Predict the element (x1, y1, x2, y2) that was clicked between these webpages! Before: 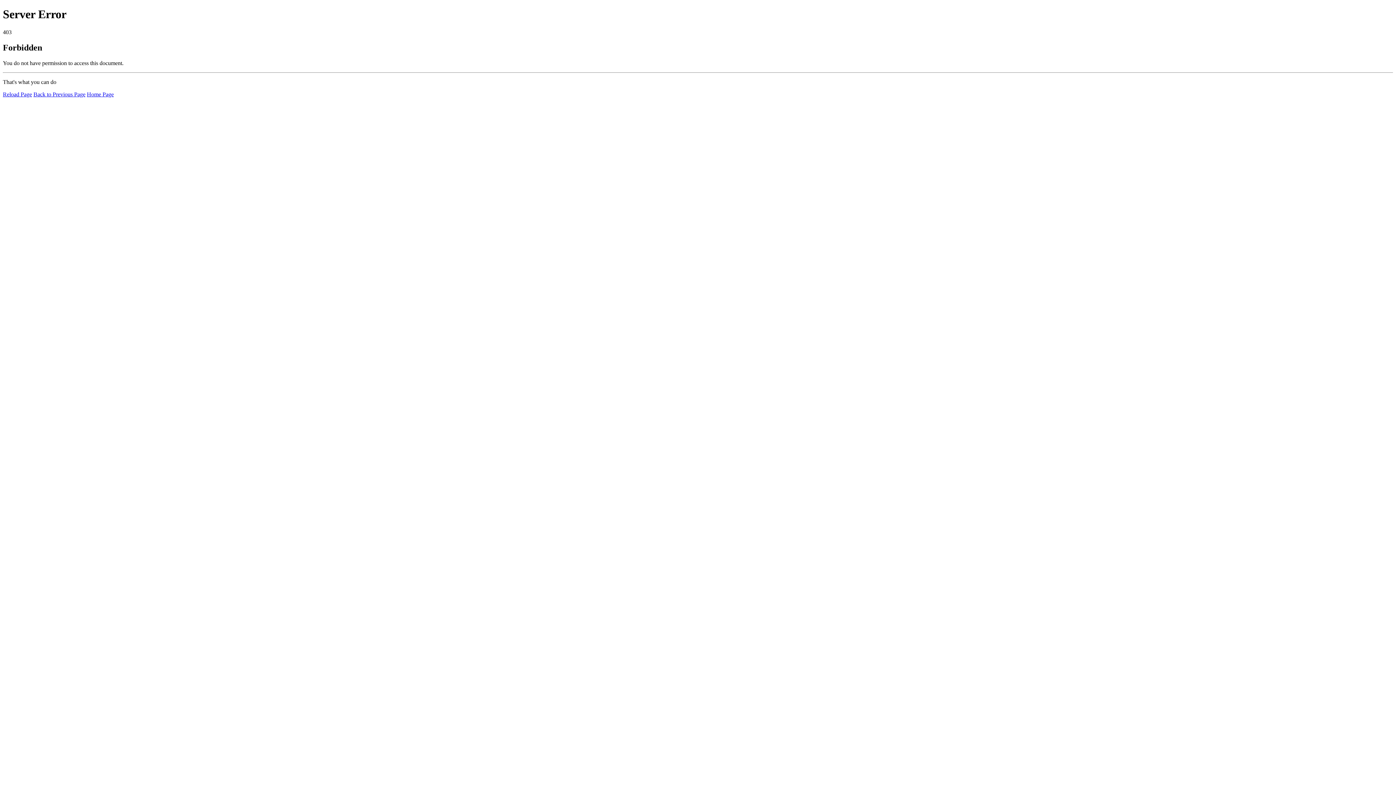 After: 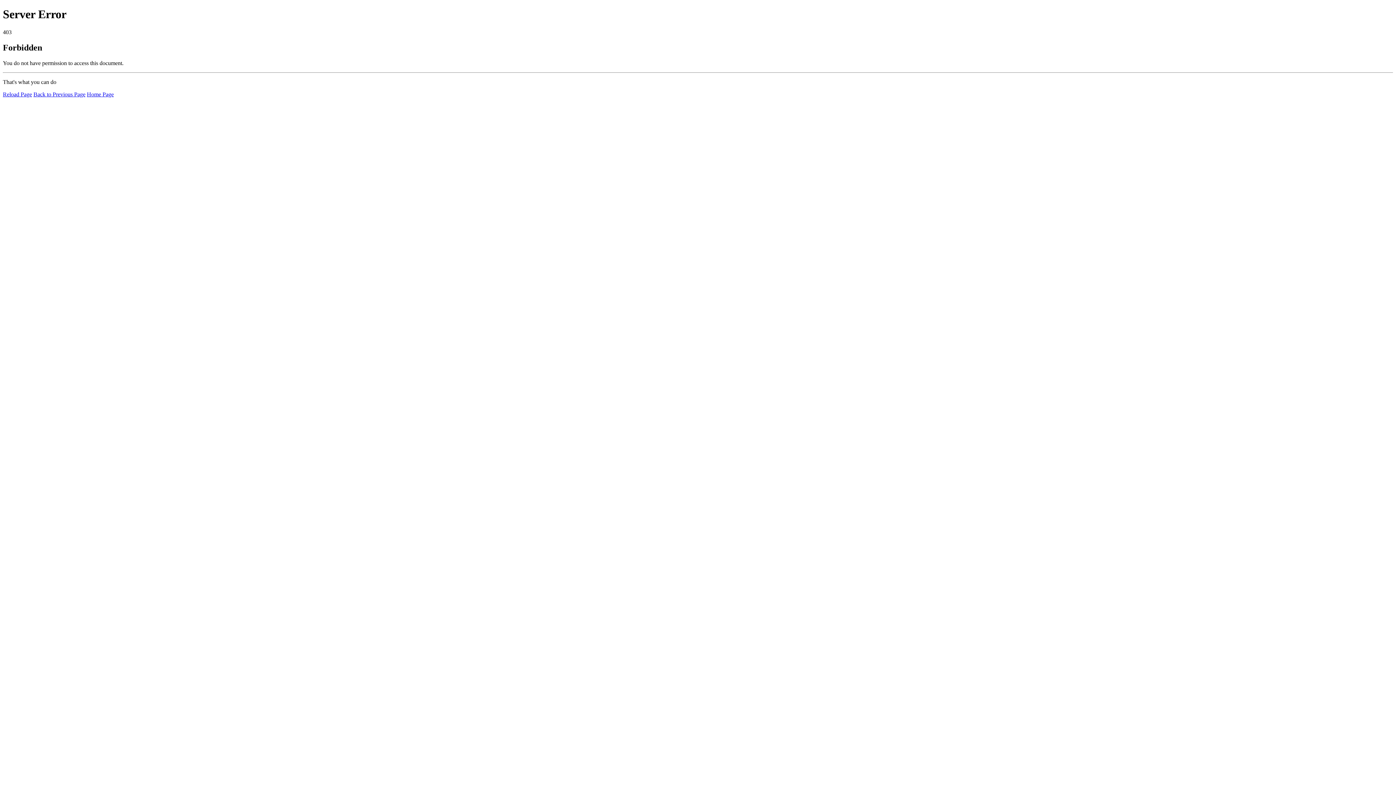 Action: bbox: (86, 91, 113, 97) label: Home Page